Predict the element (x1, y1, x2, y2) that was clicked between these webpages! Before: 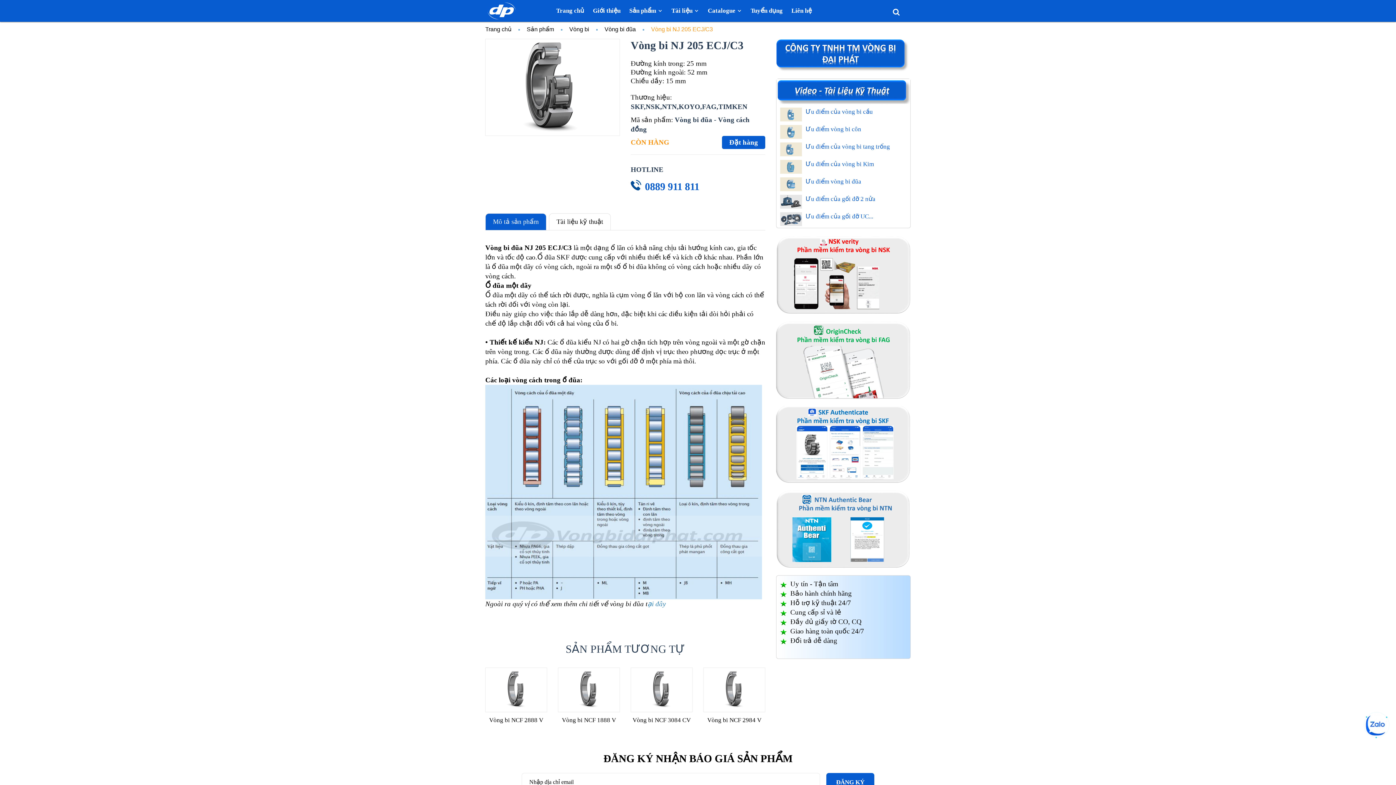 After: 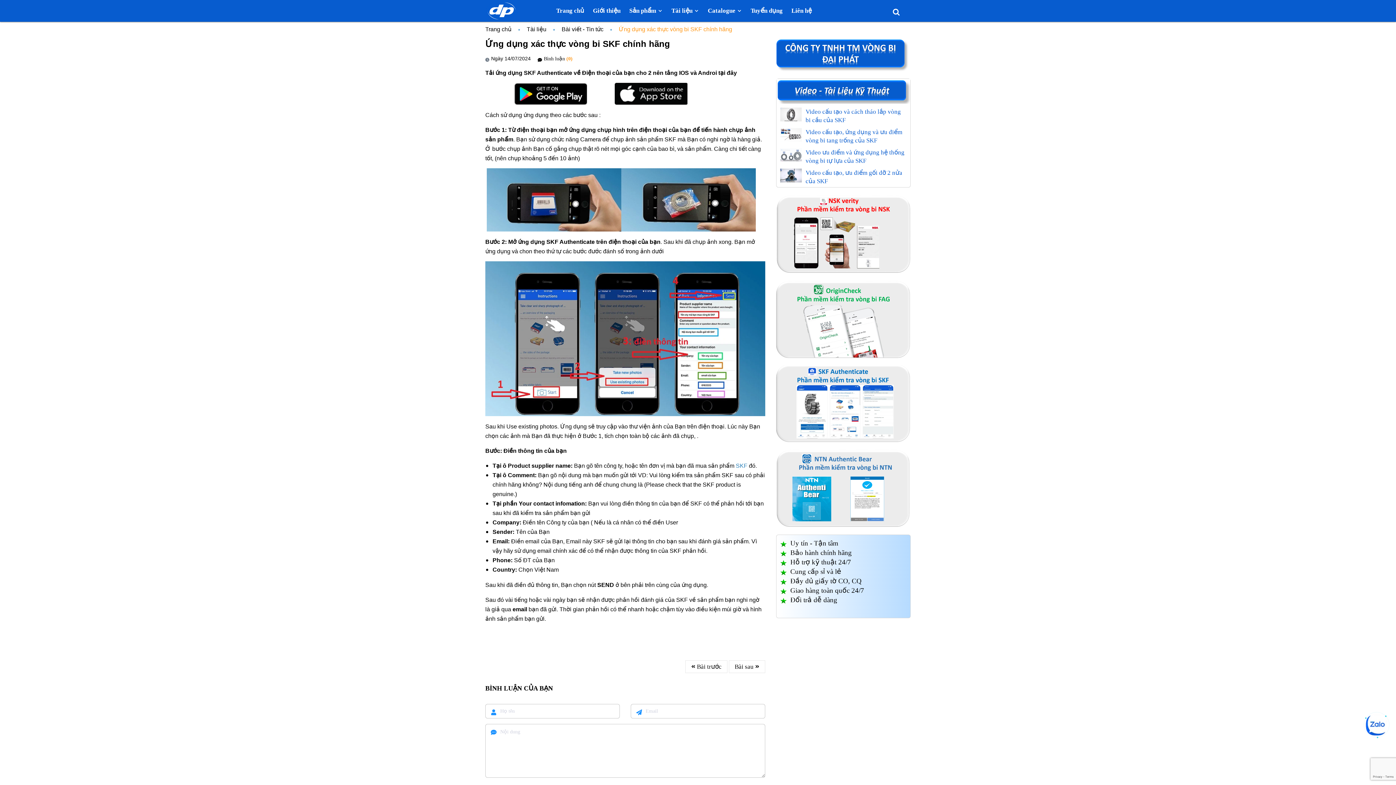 Action: bbox: (776, 406, 910, 483)